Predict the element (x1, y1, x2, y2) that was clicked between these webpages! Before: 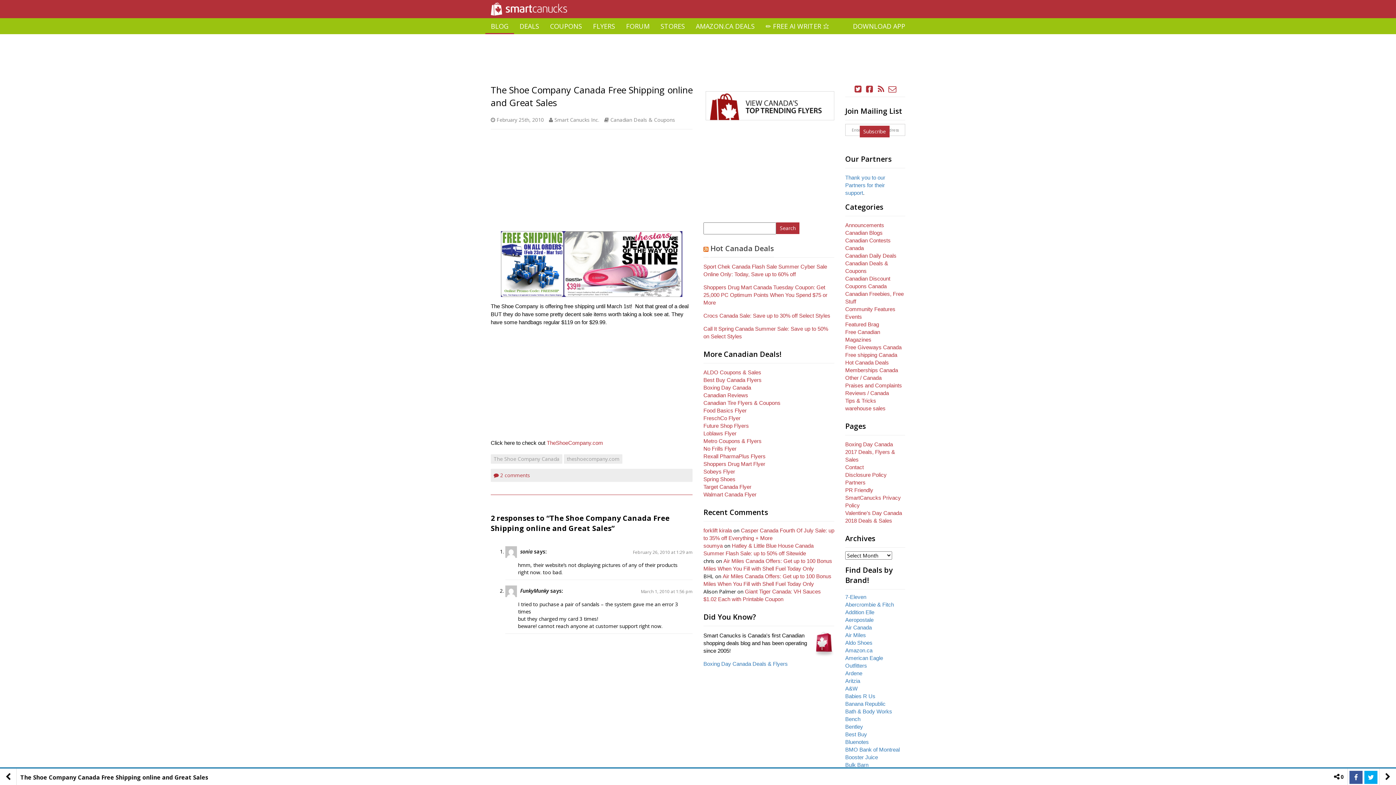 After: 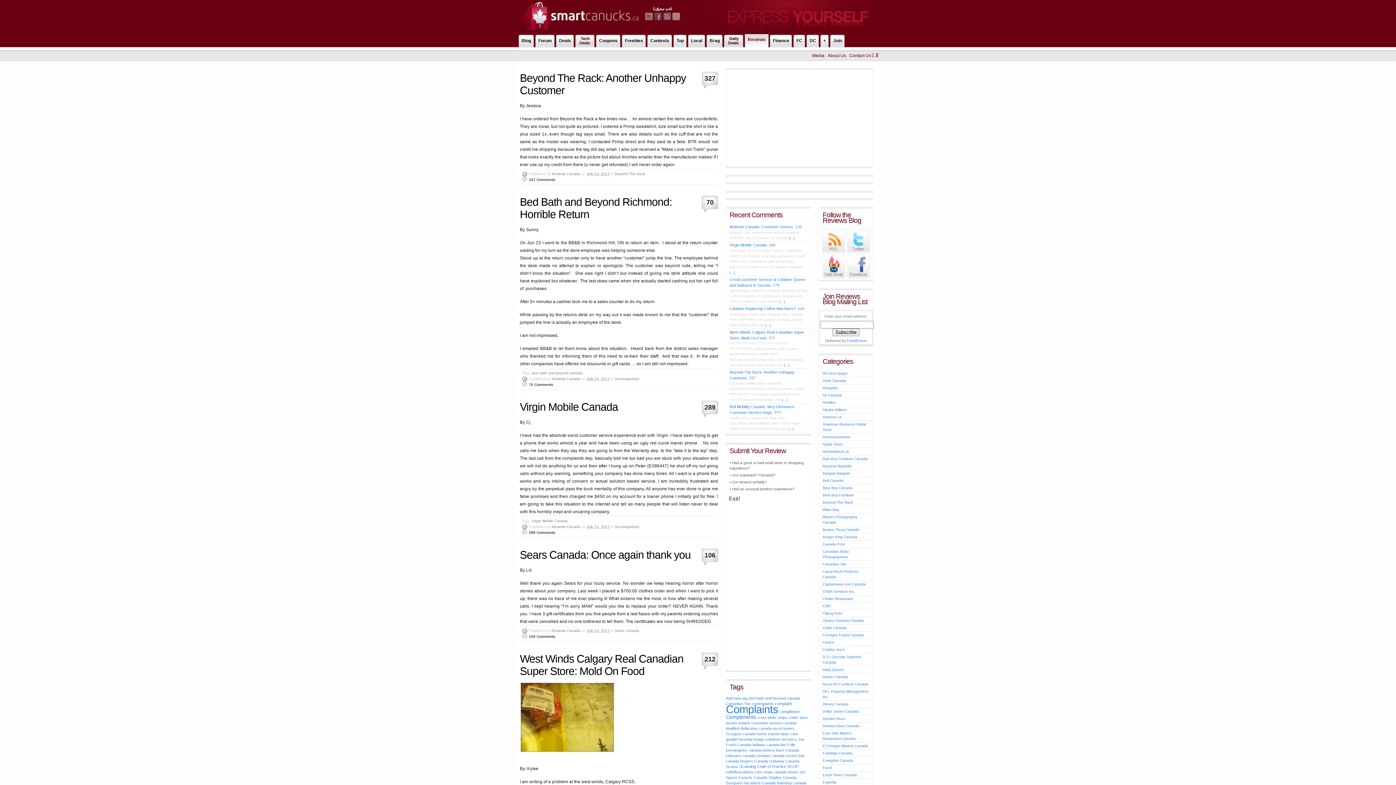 Action: bbox: (703, 392, 748, 398) label: Canadian Reviews